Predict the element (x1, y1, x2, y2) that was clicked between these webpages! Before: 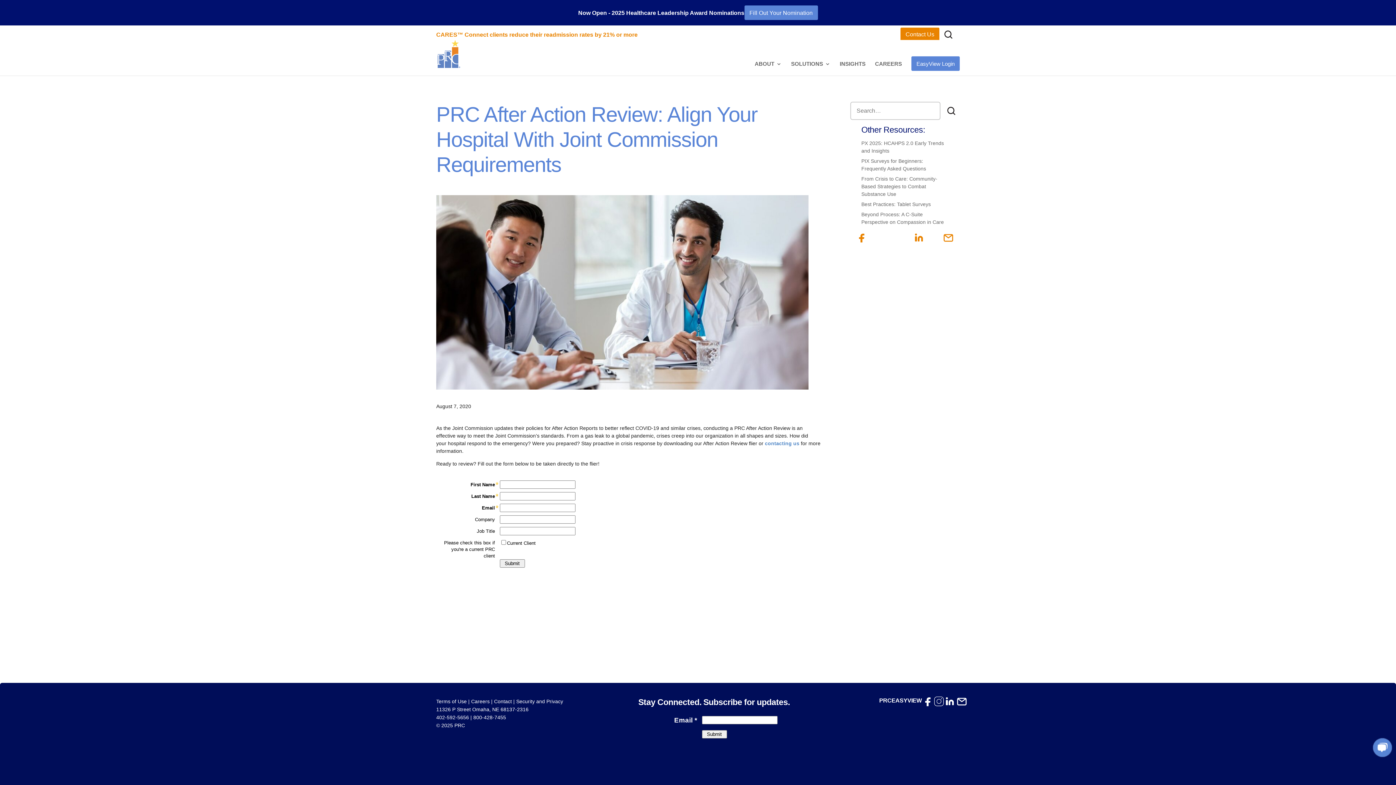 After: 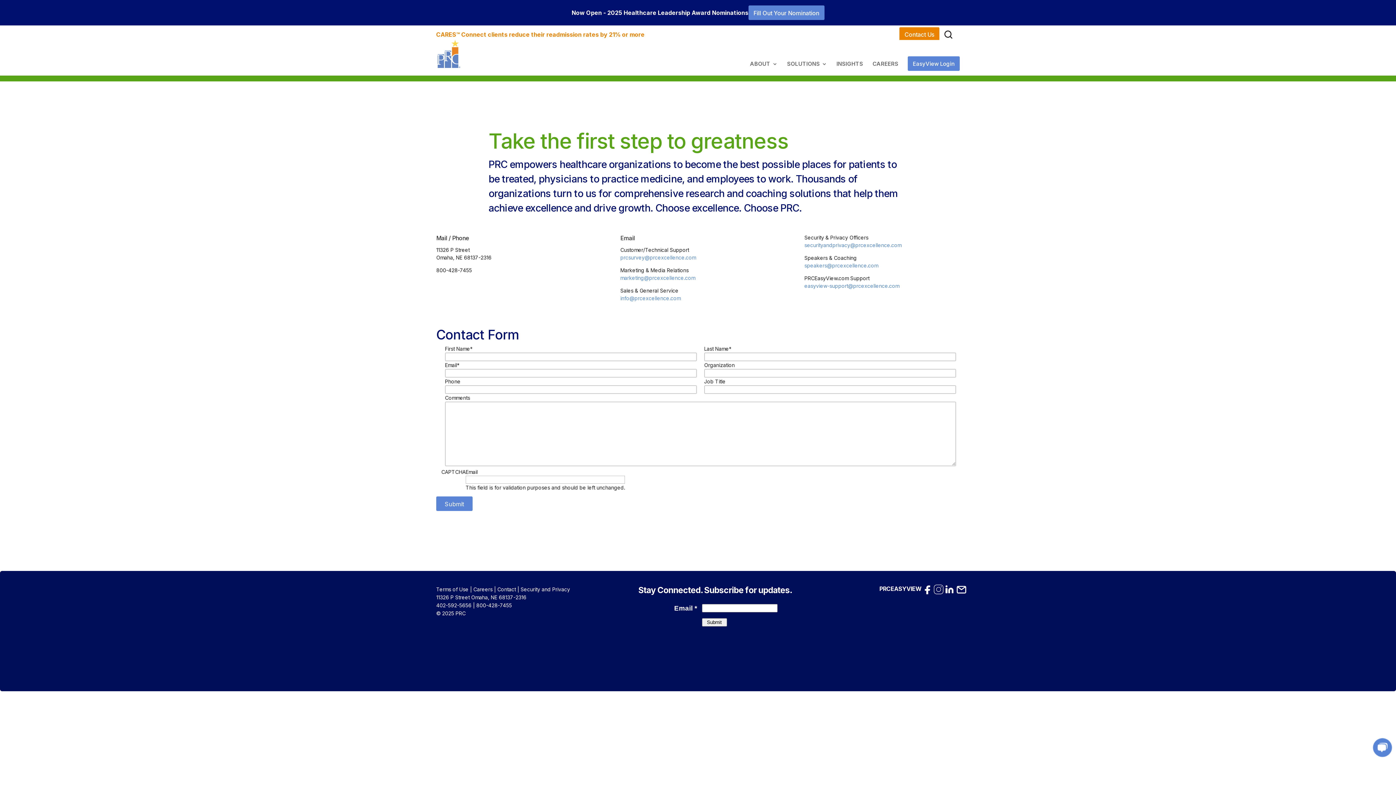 Action: bbox: (494, 698, 512, 704) label: Contact